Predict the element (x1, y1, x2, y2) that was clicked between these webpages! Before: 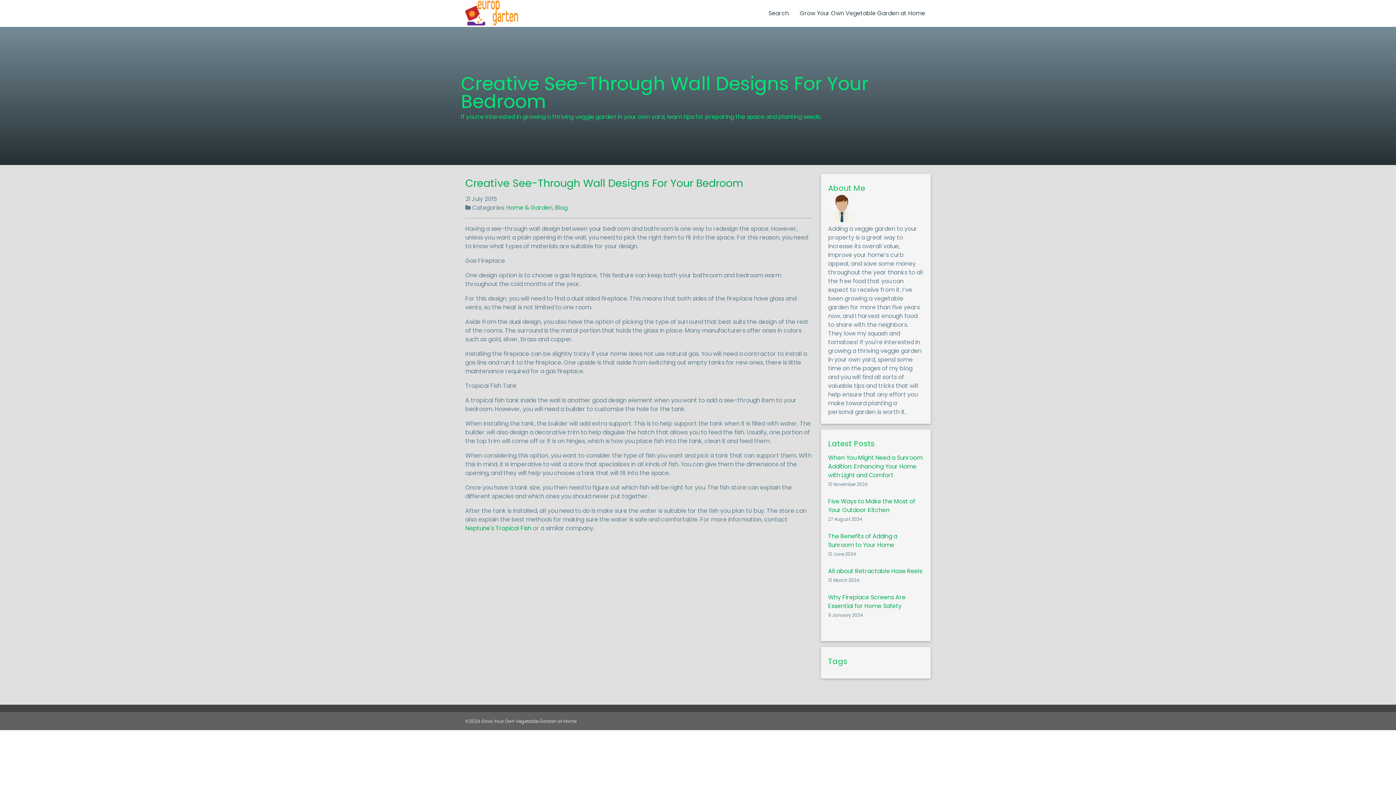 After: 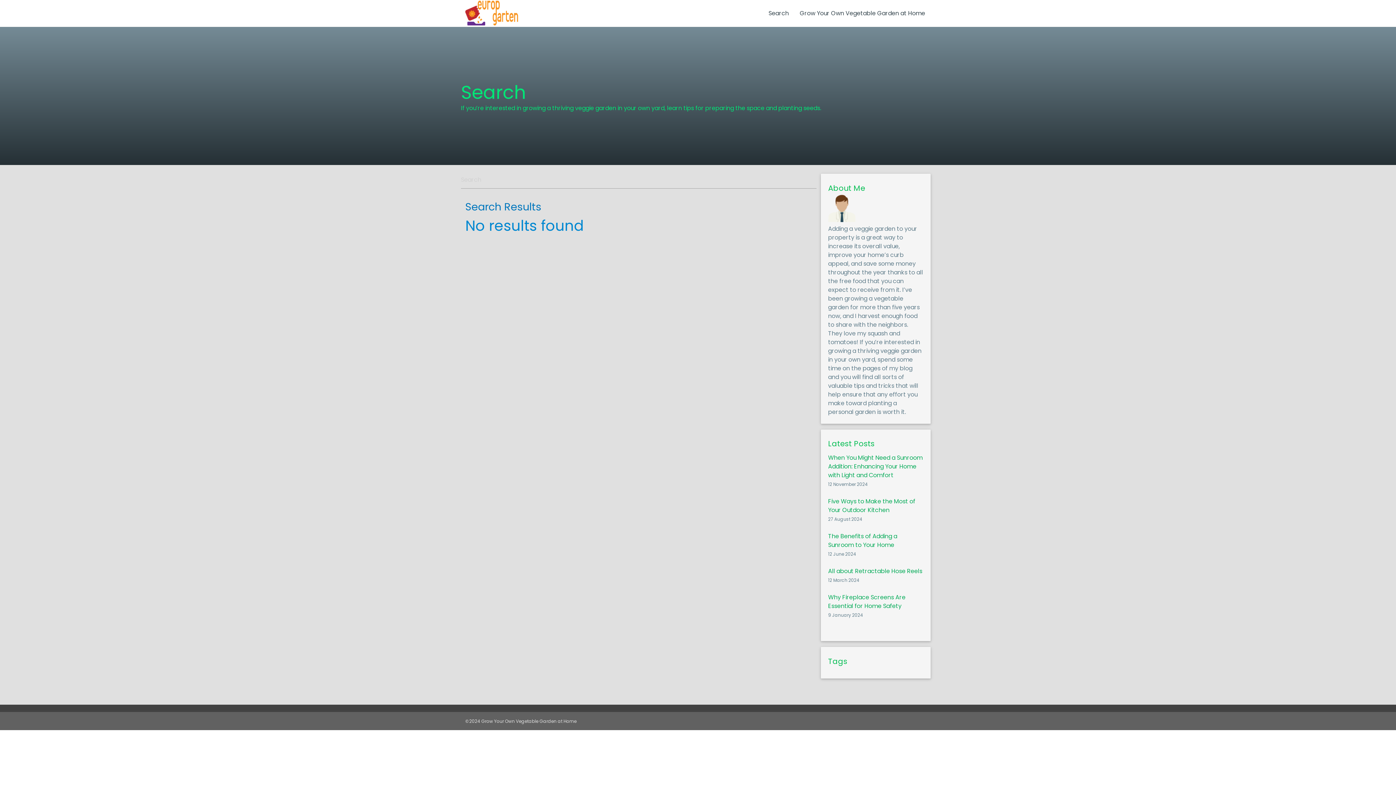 Action: label: Search bbox: (763, 0, 794, 26)